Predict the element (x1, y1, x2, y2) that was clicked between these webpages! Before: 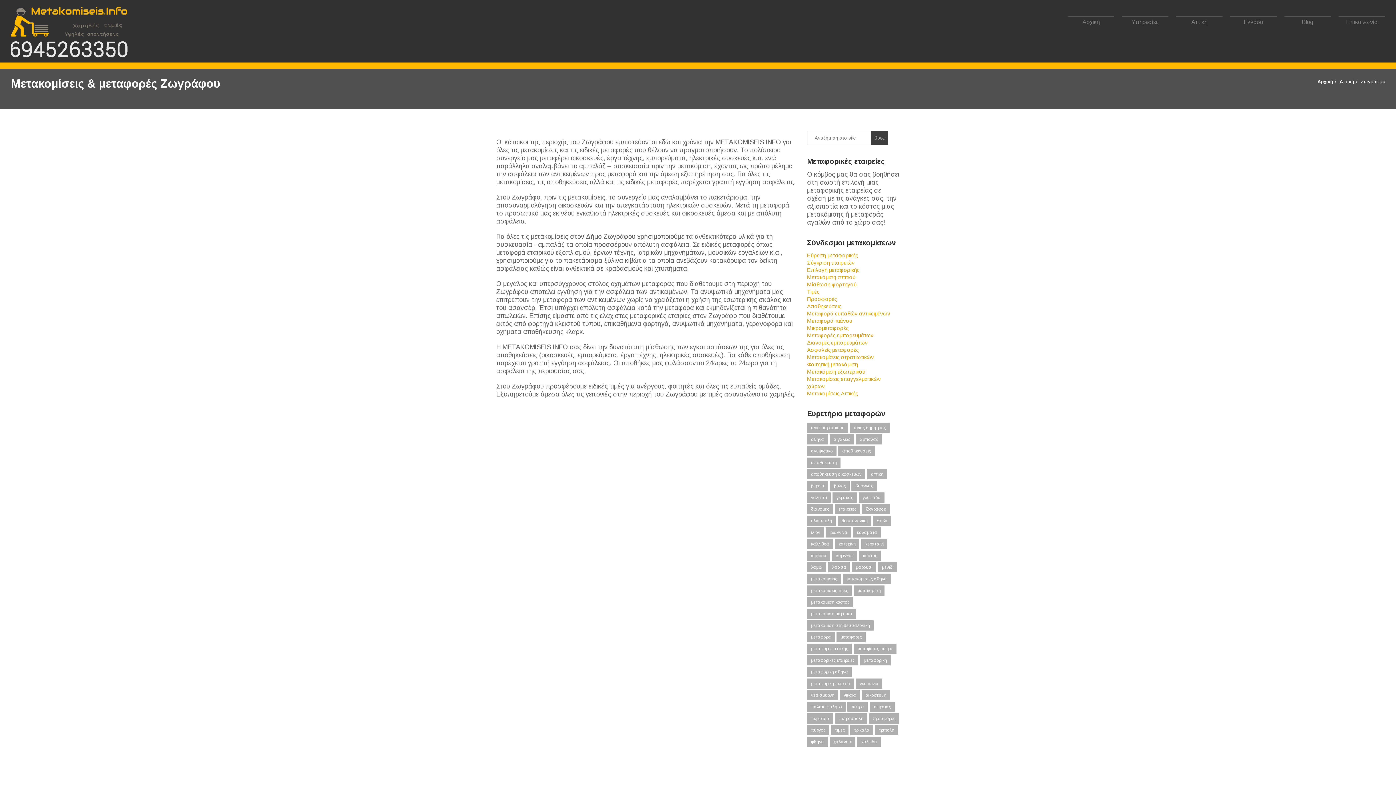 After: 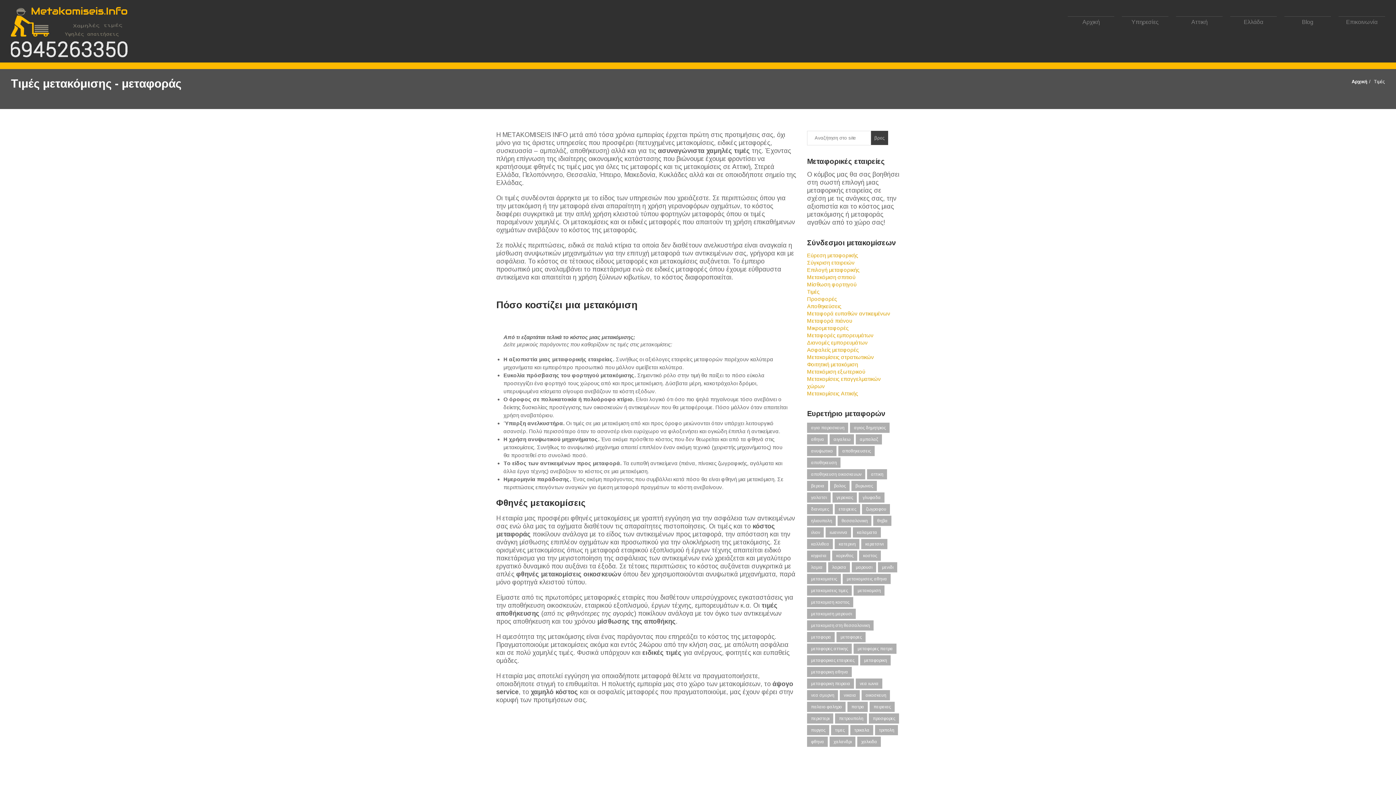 Action: label: Τιμές bbox: (807, 288, 819, 294)